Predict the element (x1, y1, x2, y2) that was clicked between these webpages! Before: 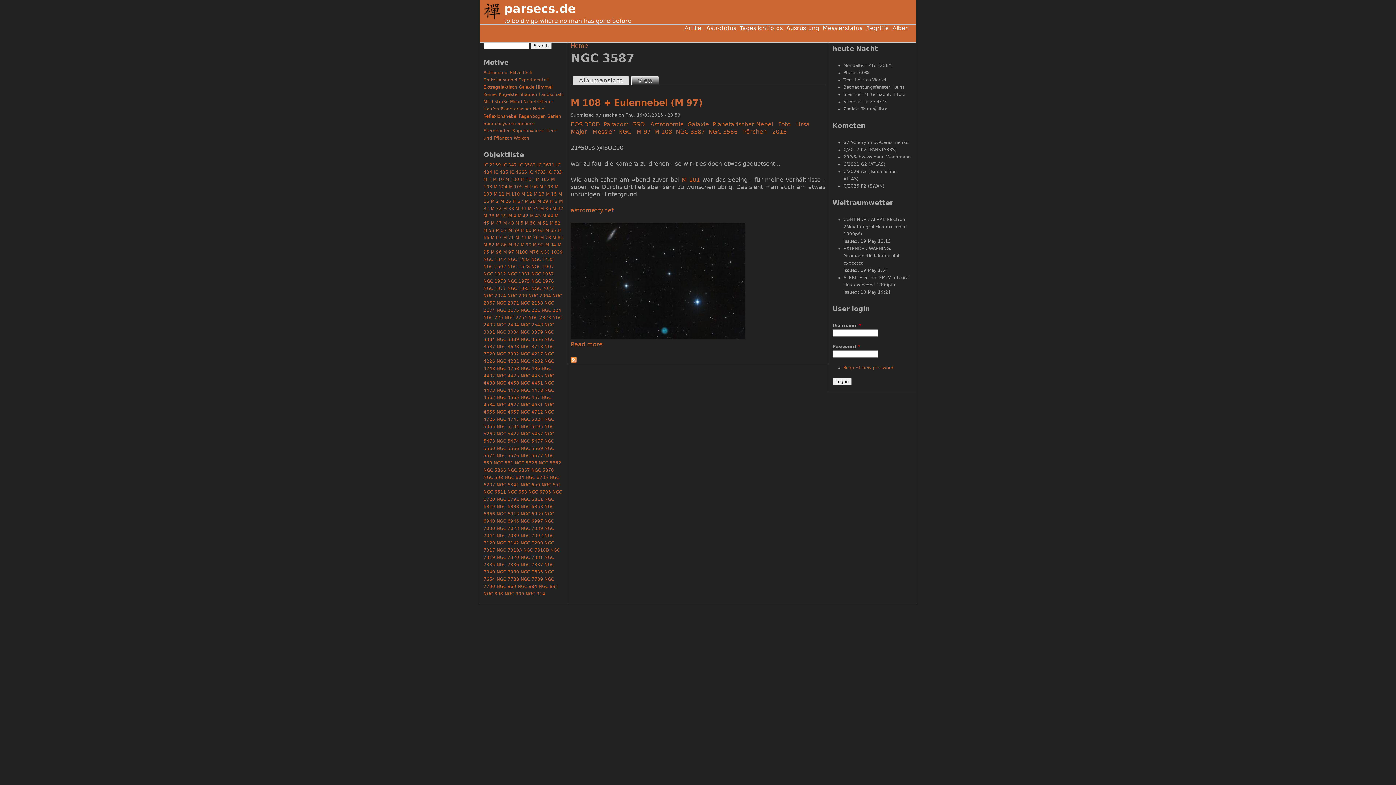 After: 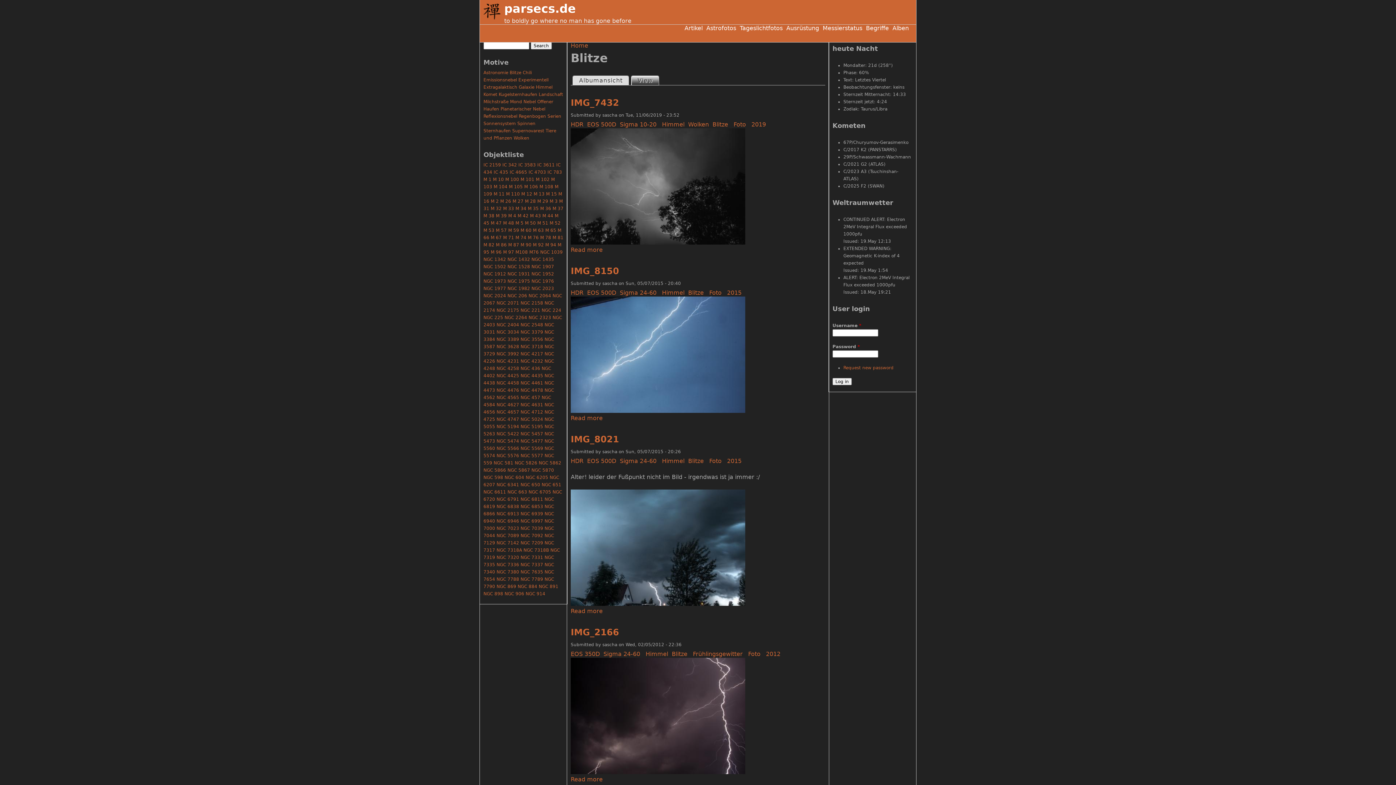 Action: label: Blitze bbox: (509, 70, 521, 75)